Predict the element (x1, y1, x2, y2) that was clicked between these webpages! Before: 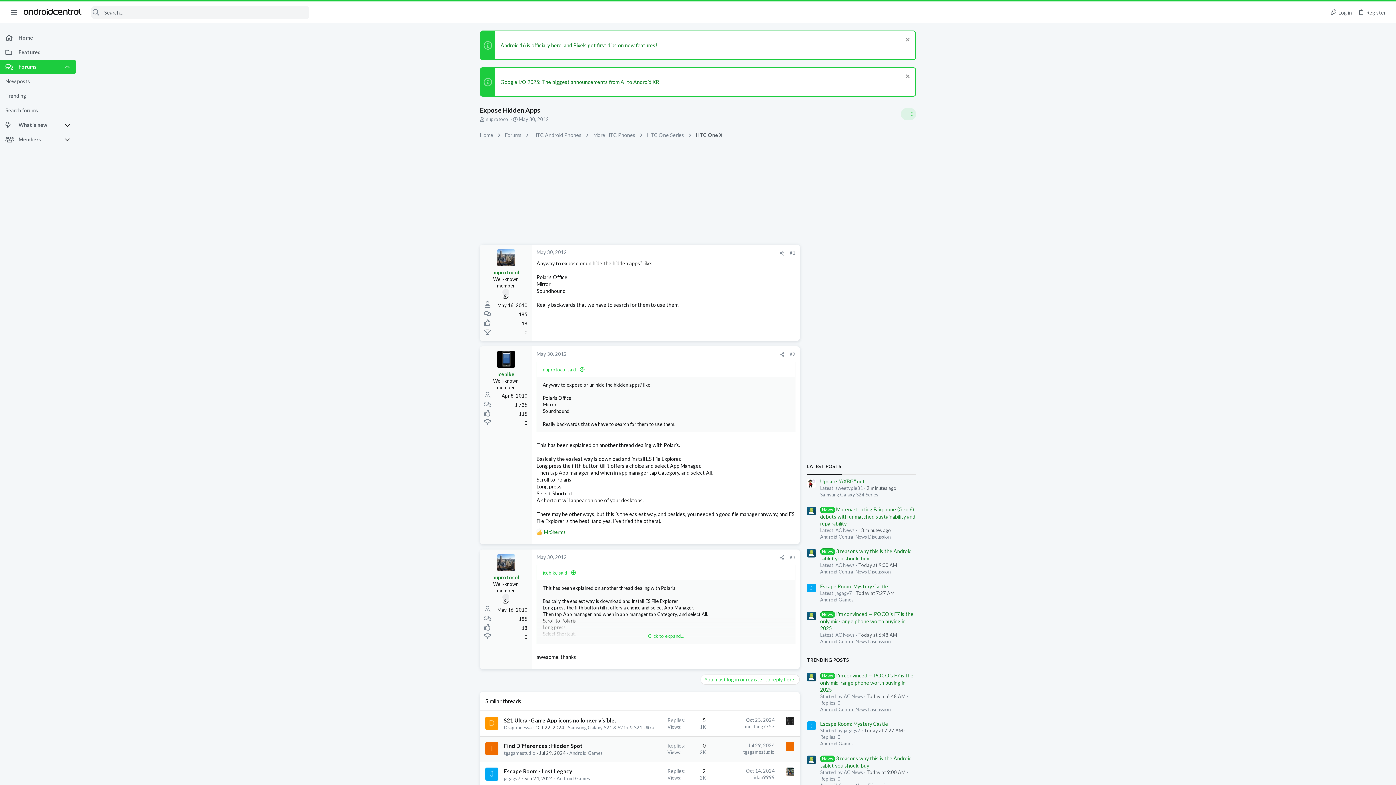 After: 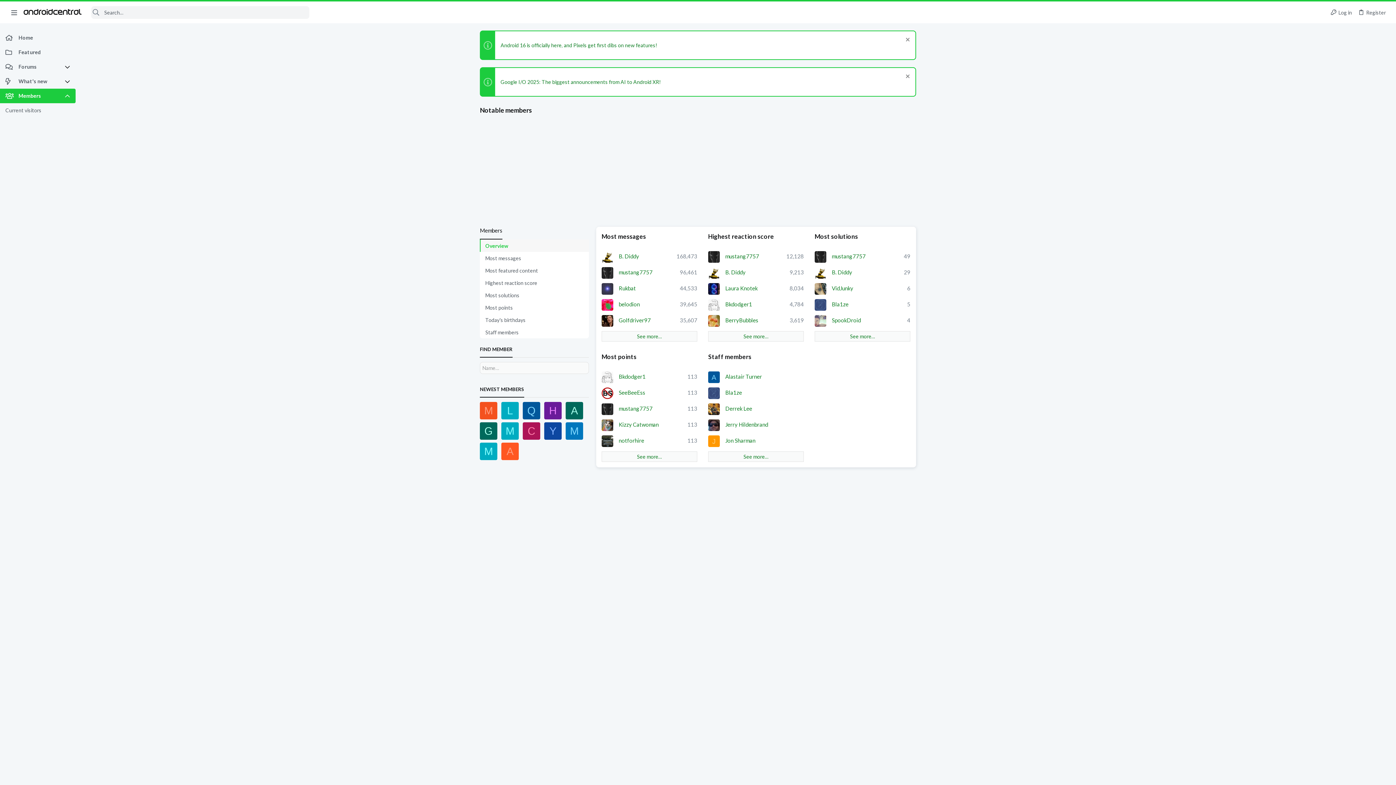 Action: label: Members bbox: (0, 132, 64, 146)